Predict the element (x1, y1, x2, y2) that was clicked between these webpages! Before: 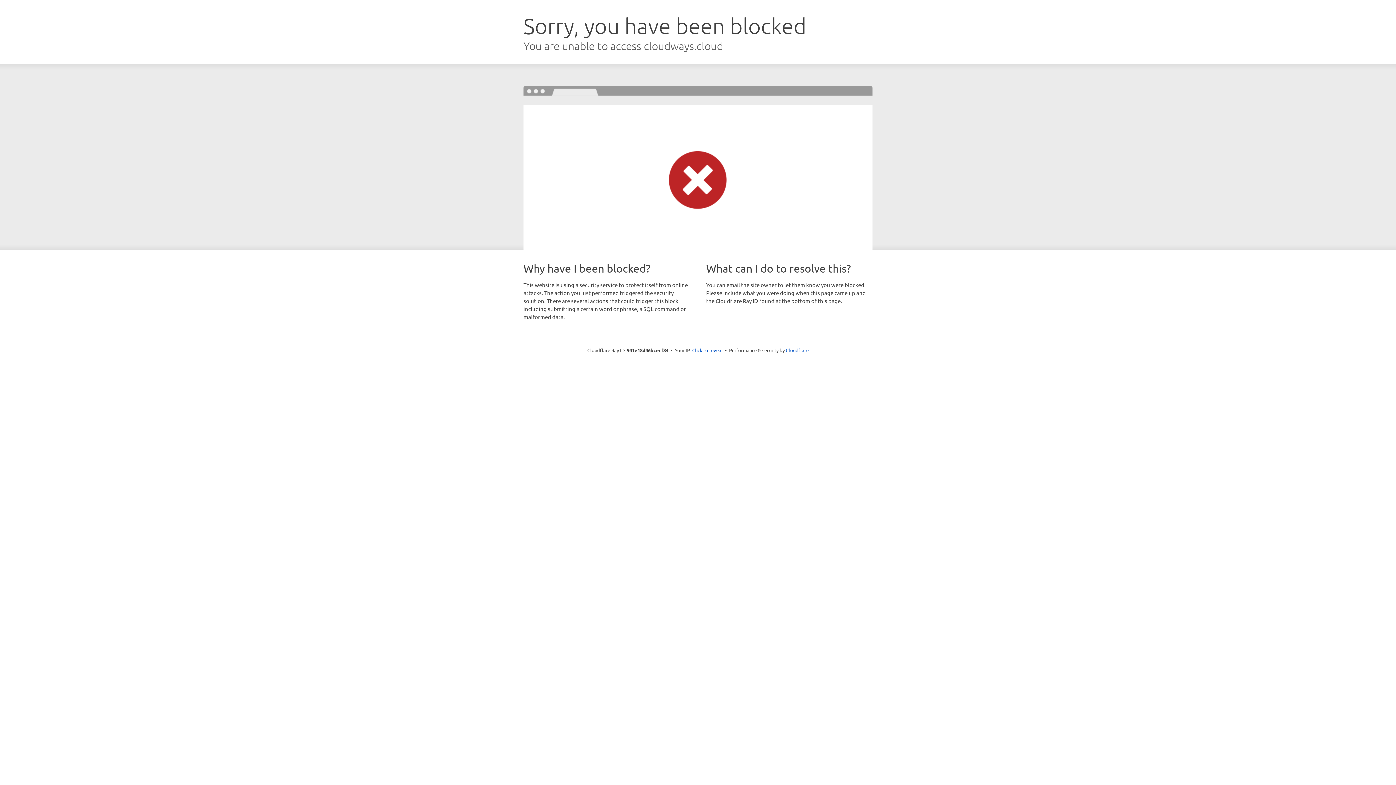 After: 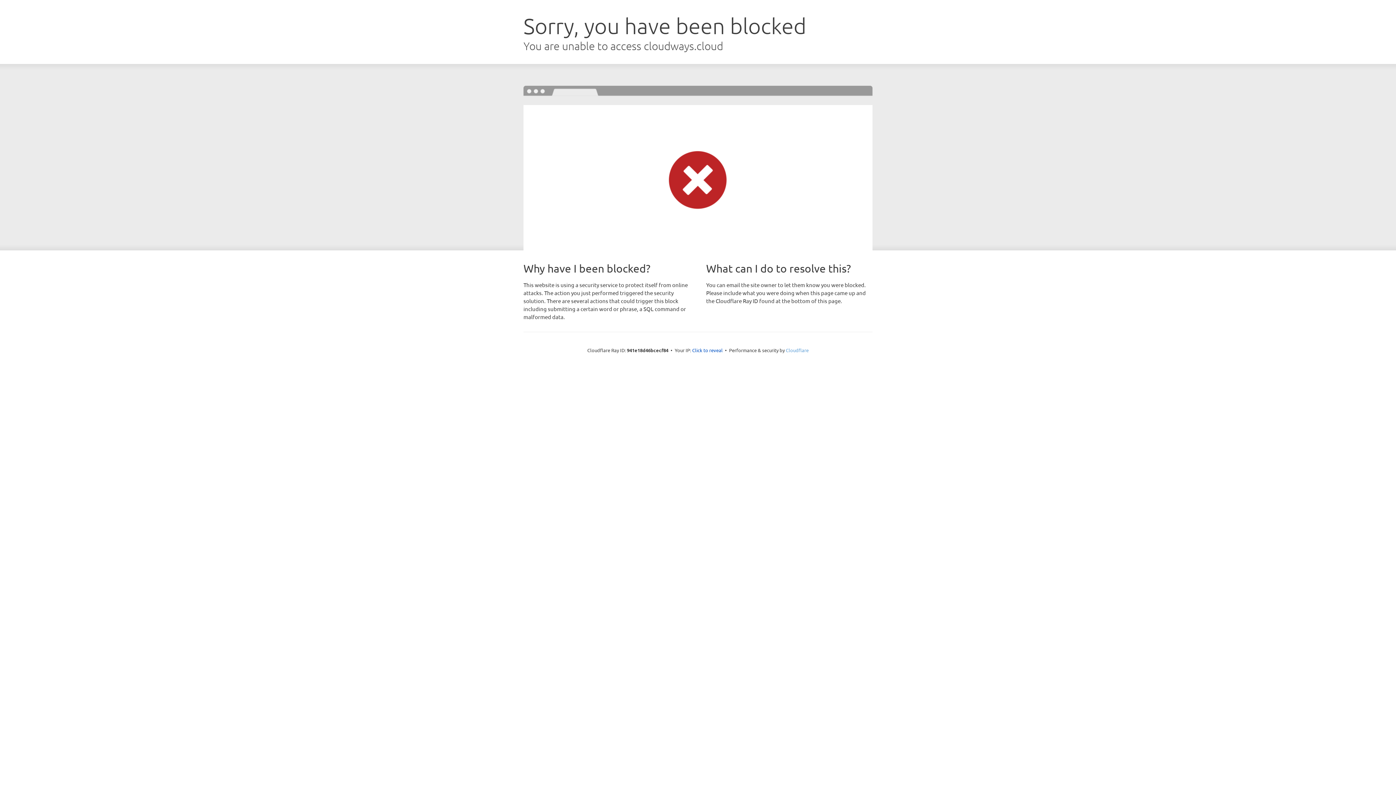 Action: bbox: (786, 347, 808, 353) label: Cloudflare